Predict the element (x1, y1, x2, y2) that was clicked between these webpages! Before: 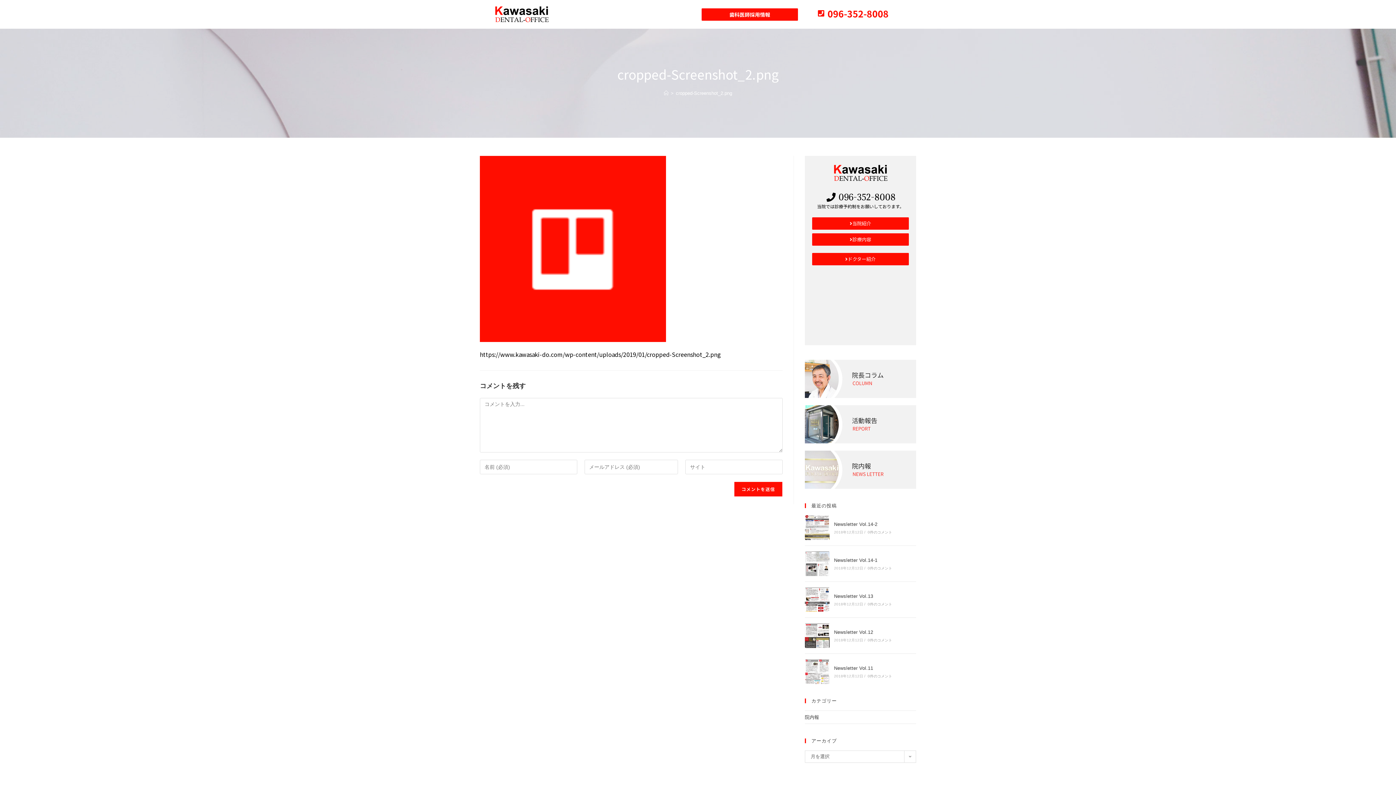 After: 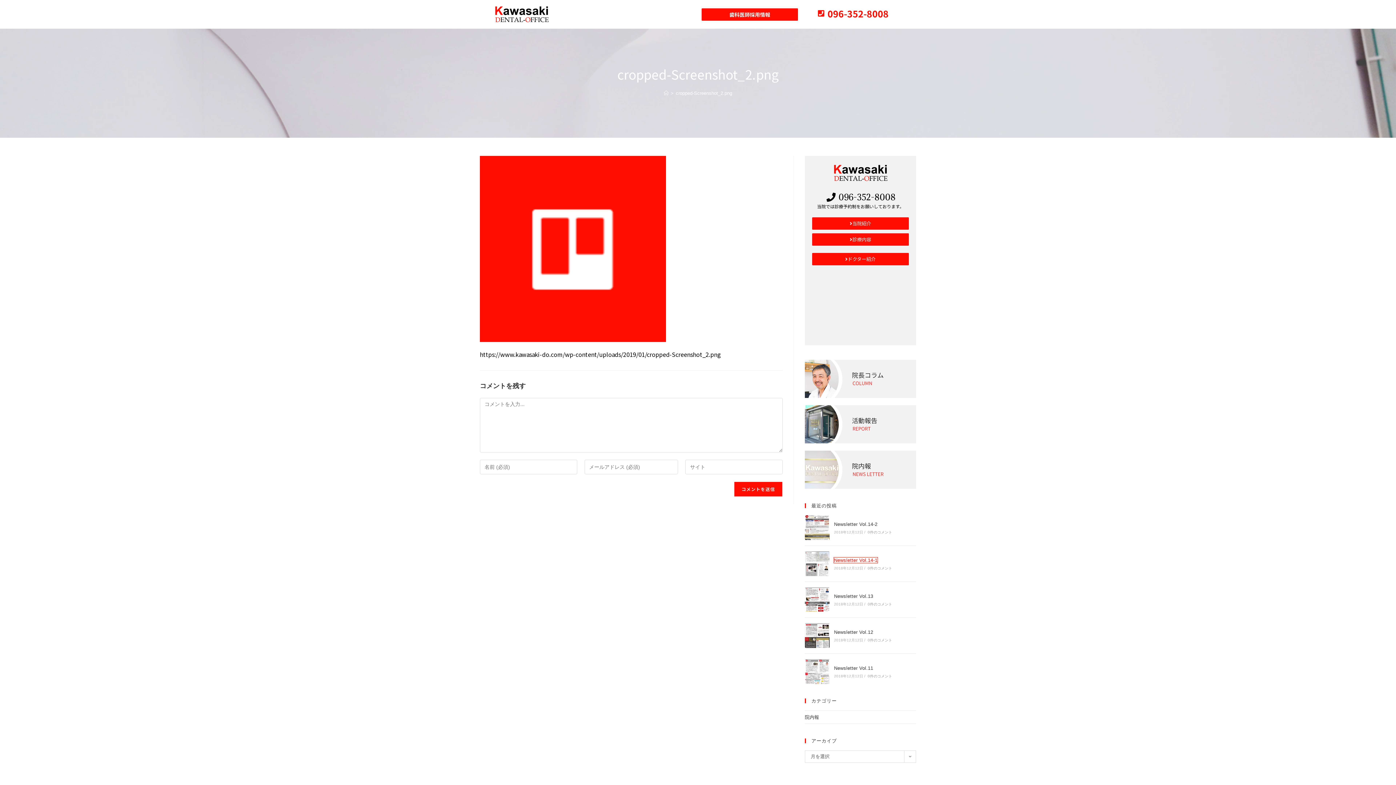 Action: label: Newsletter Vol.14-1 (opens in a new tab) bbox: (834, 557, 877, 563)